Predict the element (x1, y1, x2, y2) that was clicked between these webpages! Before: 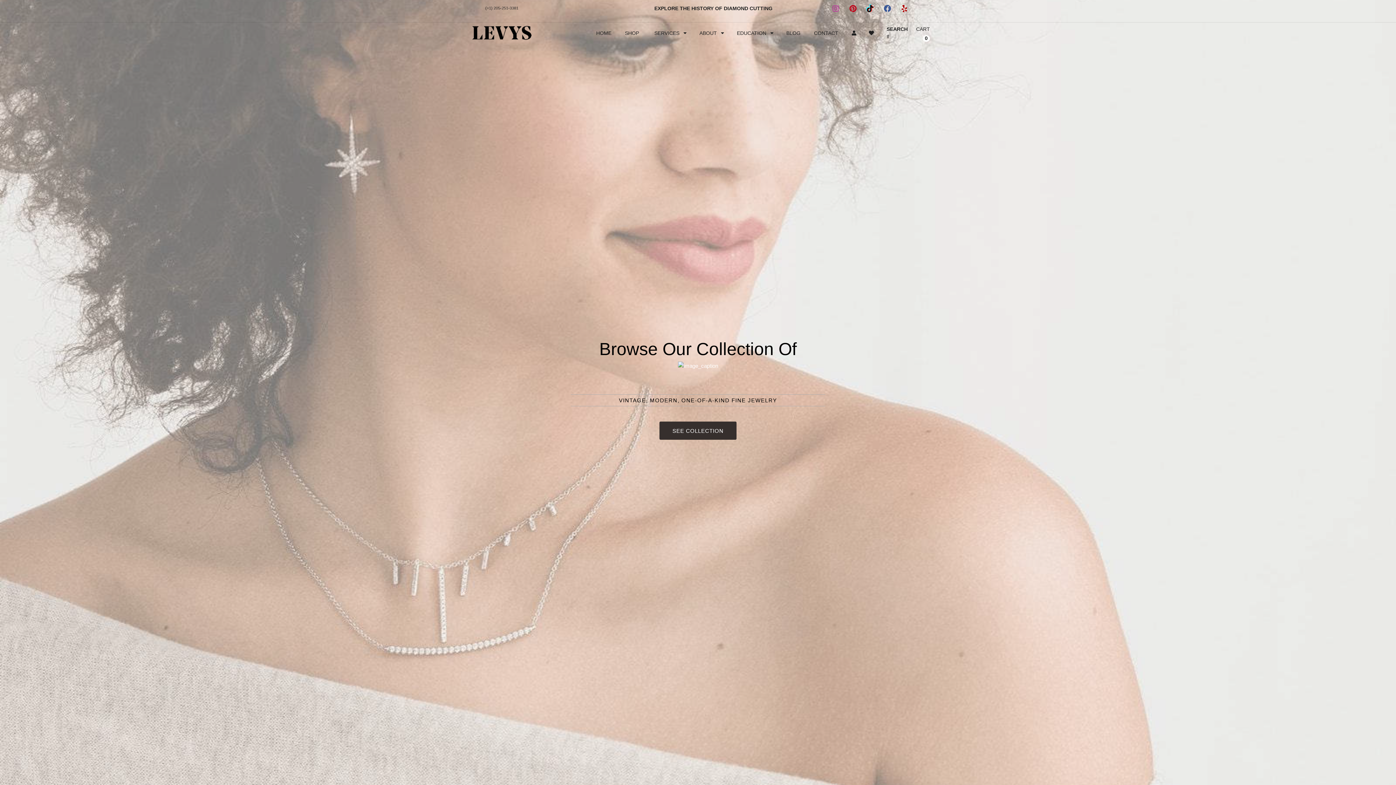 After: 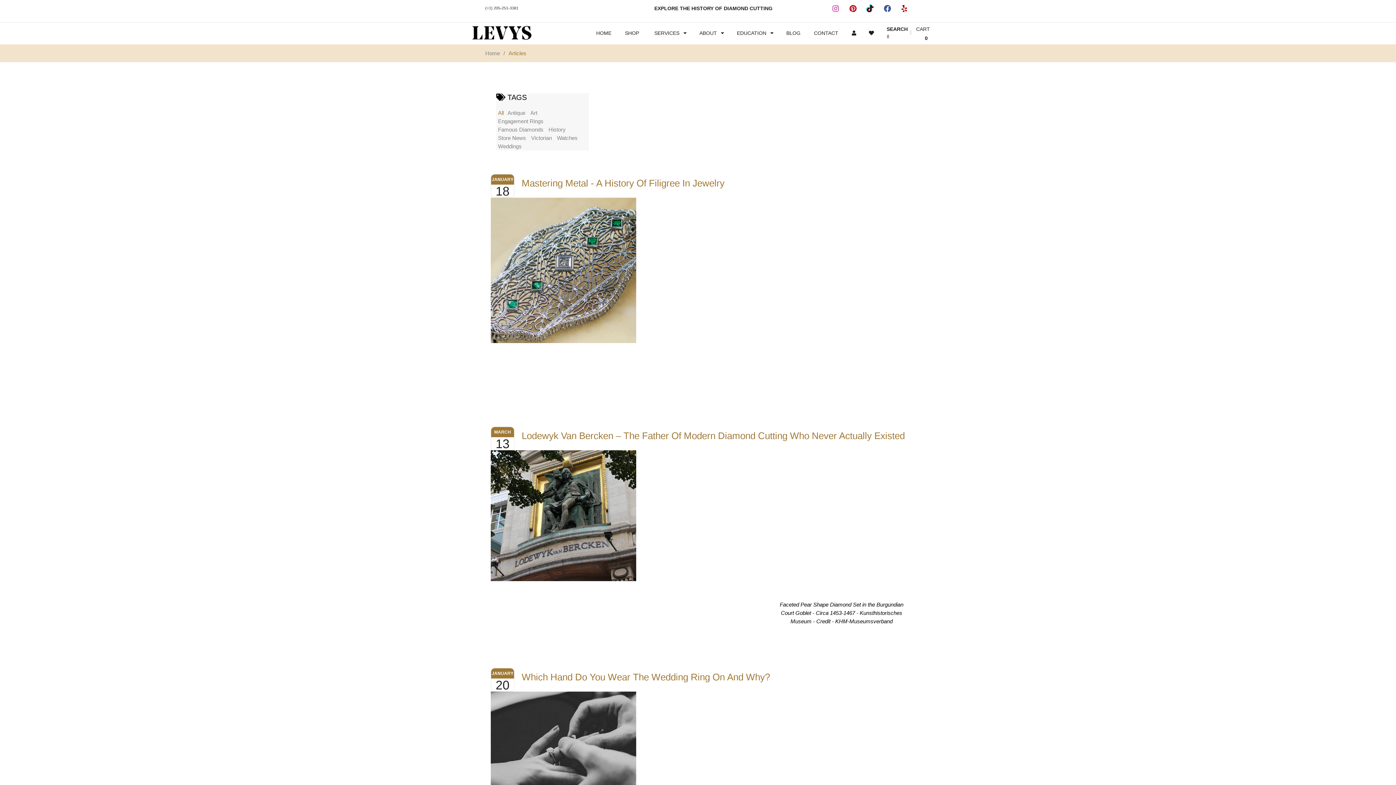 Action: bbox: (786, 27, 803, 38) label: BLOG